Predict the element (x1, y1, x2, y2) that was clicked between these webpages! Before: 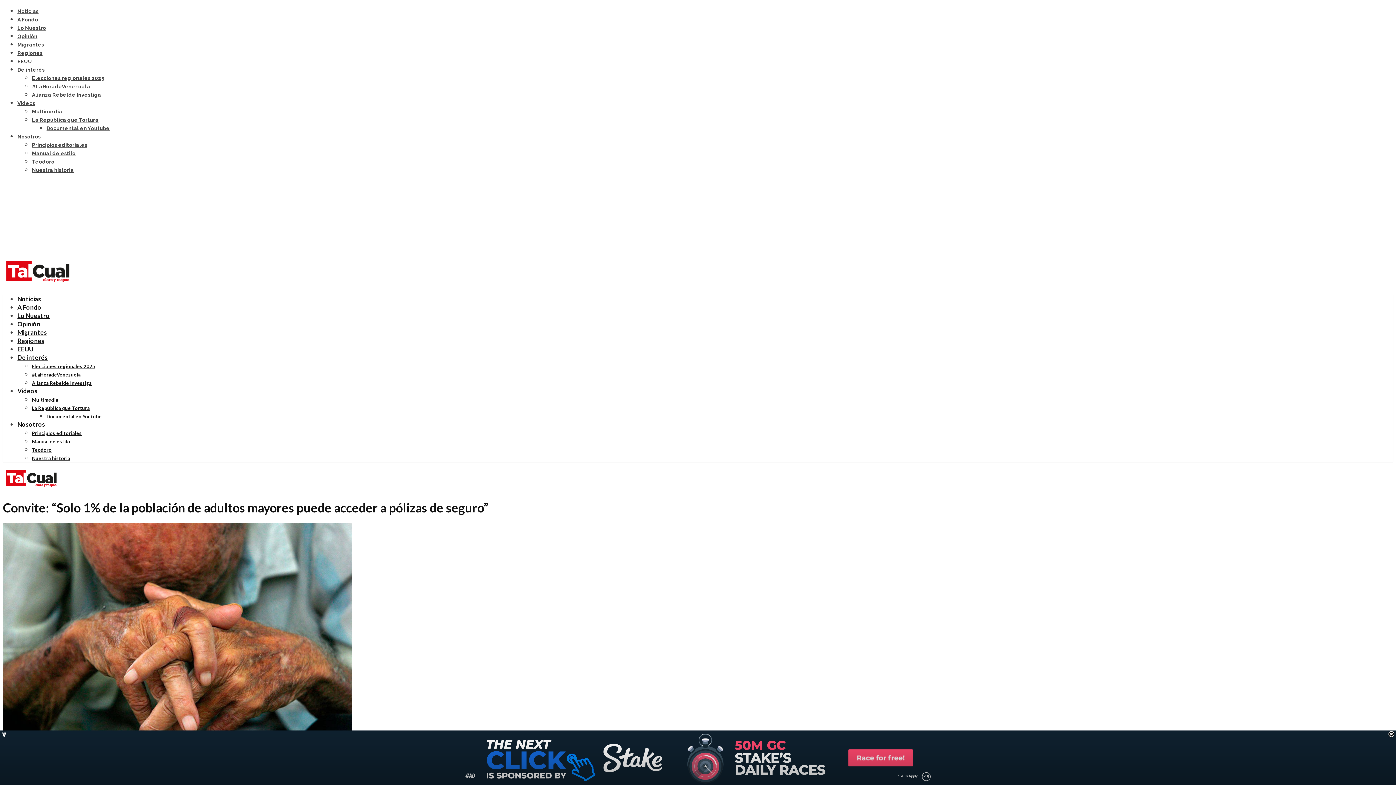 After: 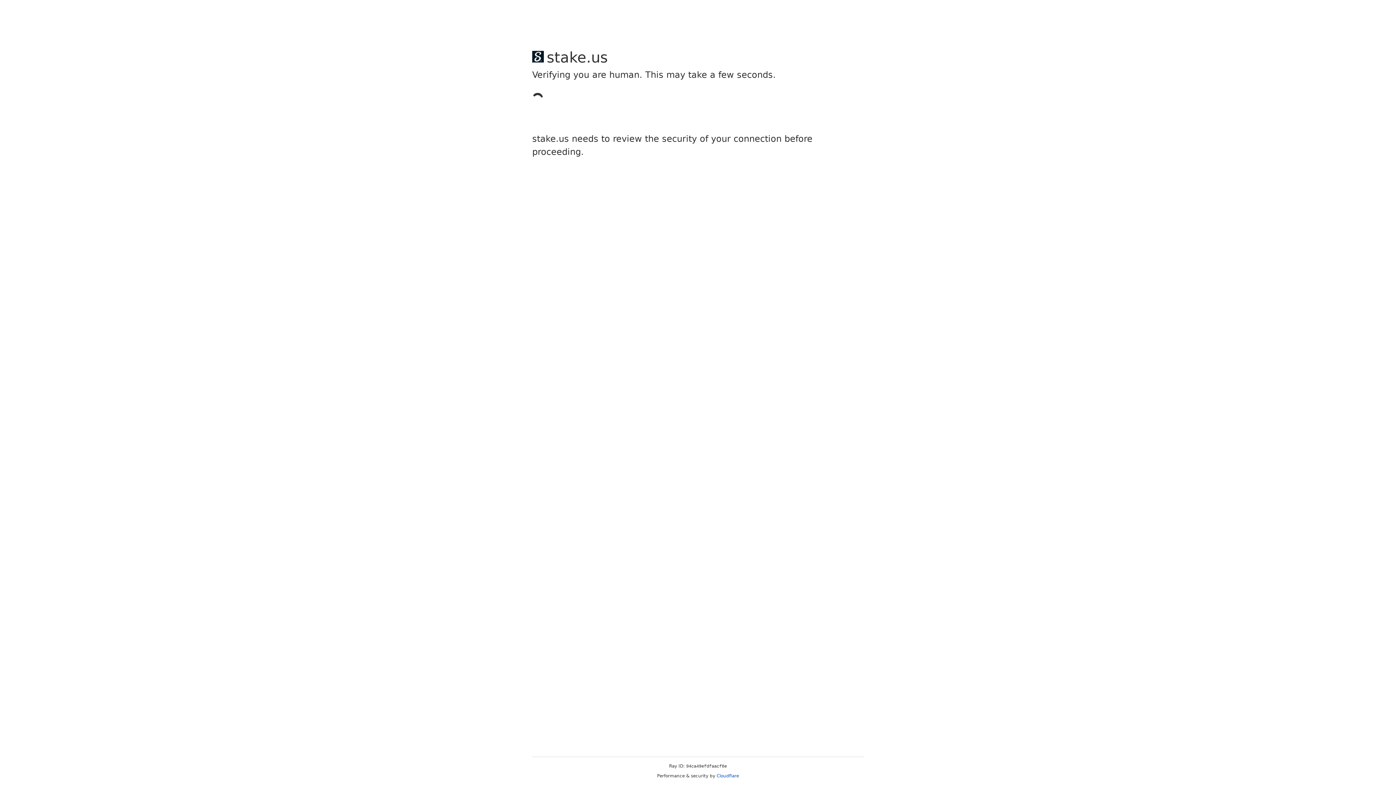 Action: label: Alianza Rebelde Investiga bbox: (32, 92, 101, 97)